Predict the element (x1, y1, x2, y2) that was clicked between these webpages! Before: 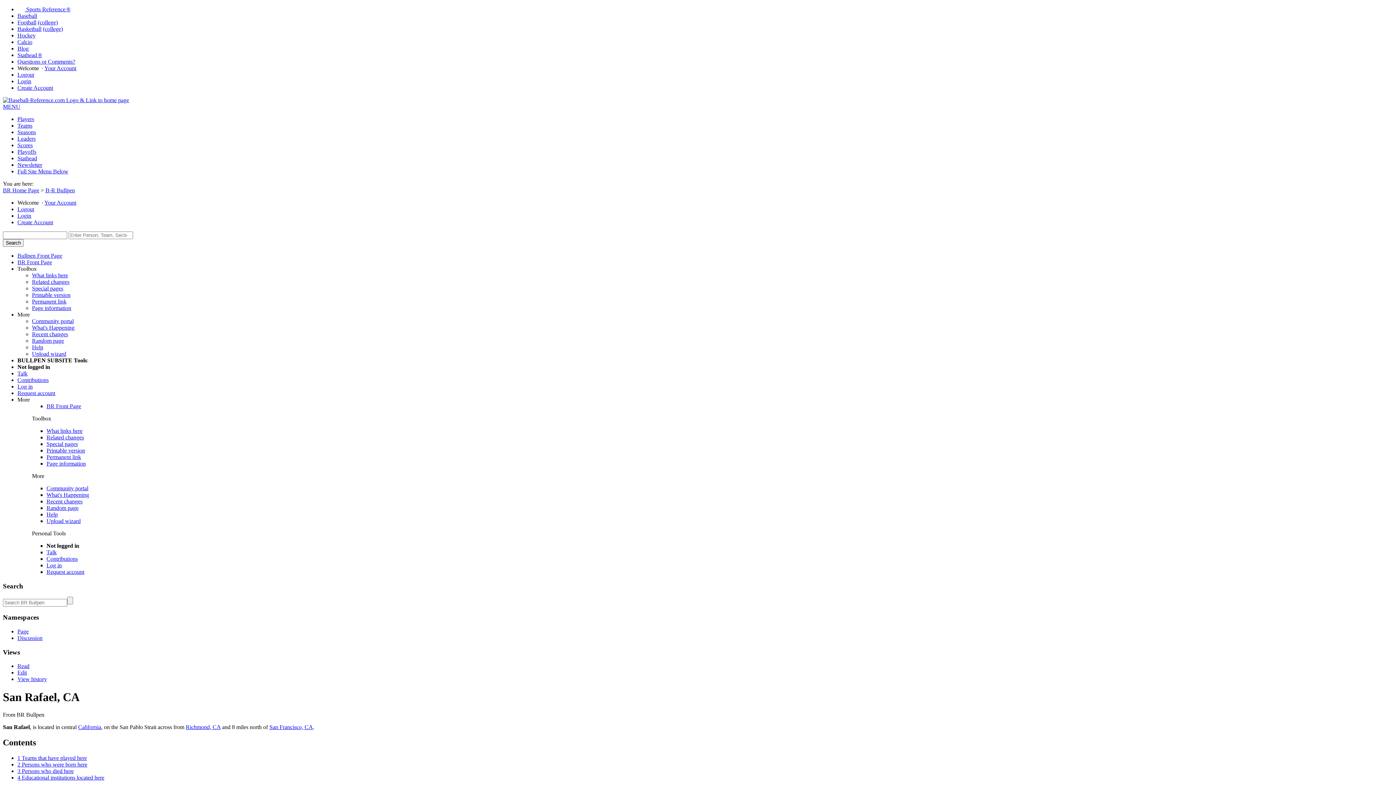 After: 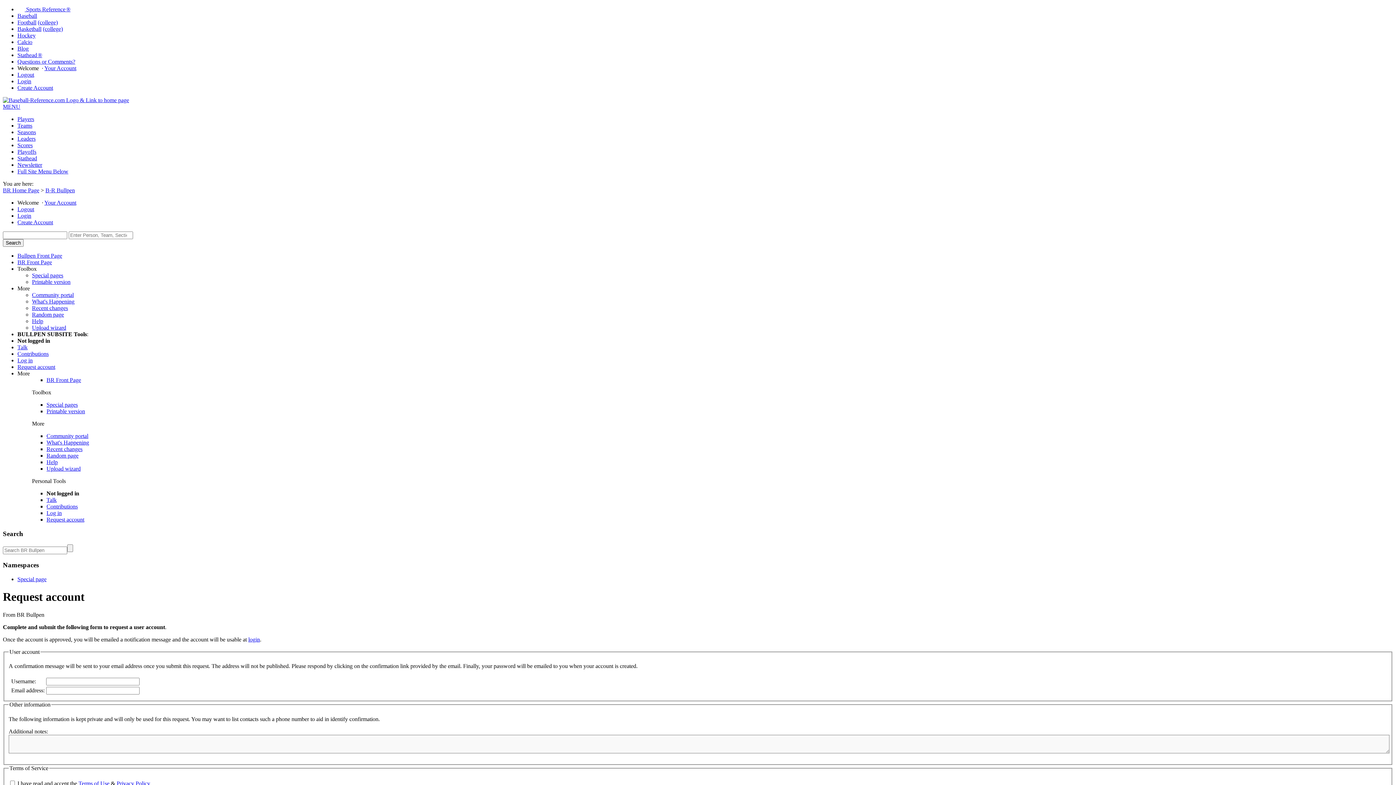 Action: label: Request account bbox: (46, 569, 84, 575)